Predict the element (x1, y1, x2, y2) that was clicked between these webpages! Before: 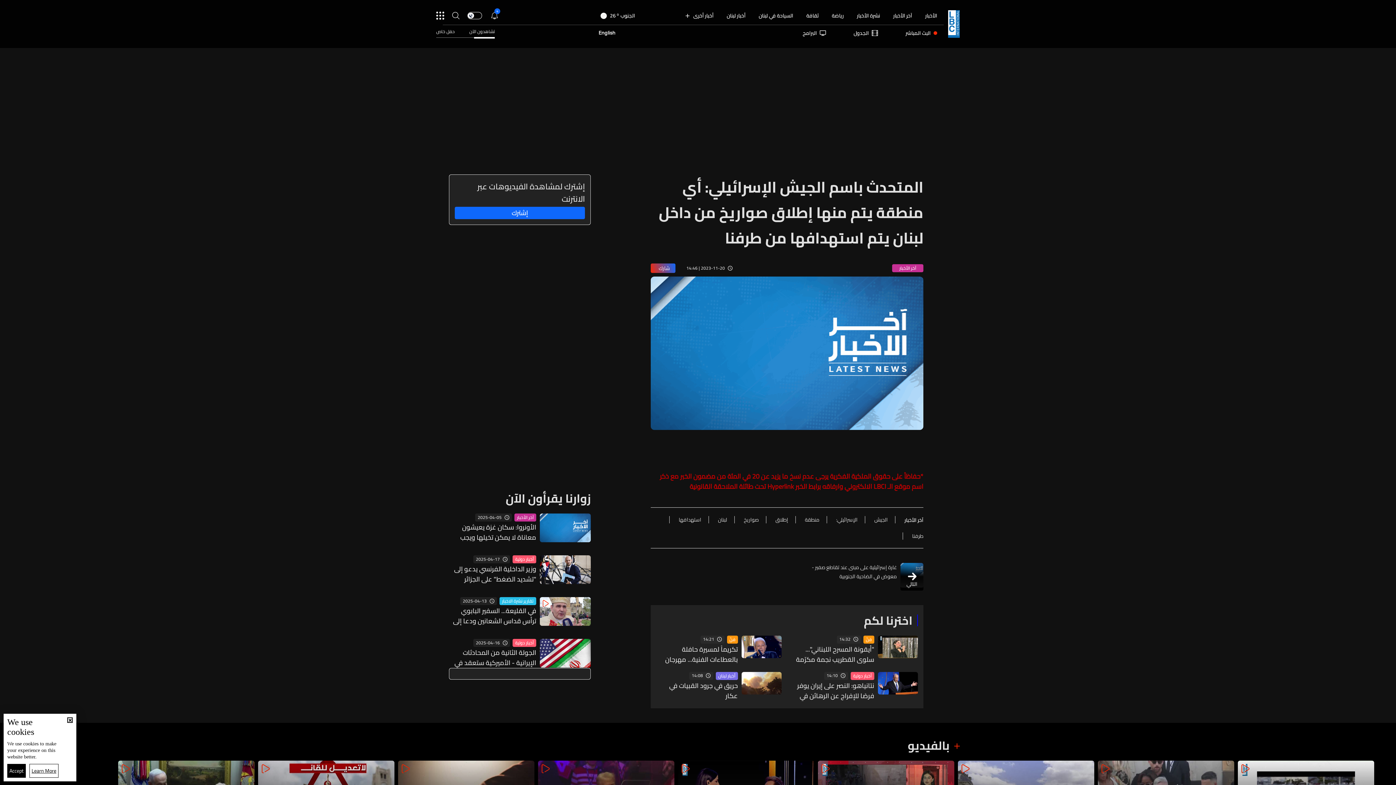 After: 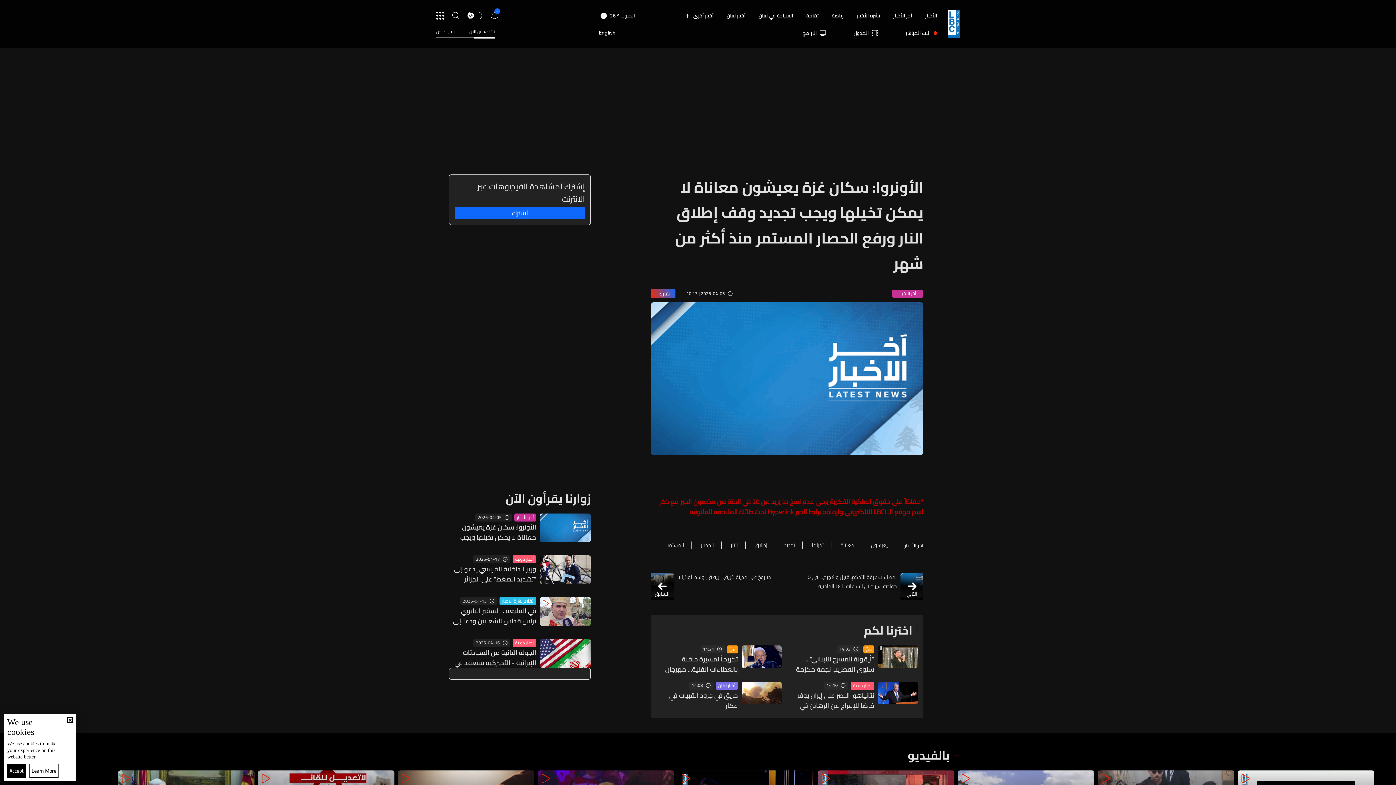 Action: label: الأونروا: سكان غزة يعيشون معاناة لا يمكن تخيلها ويجب تجديد وقف إطلاق النار ورفع الحصار المستمر منذ أكثر من شهر bbox: (449, 522, 536, 542)